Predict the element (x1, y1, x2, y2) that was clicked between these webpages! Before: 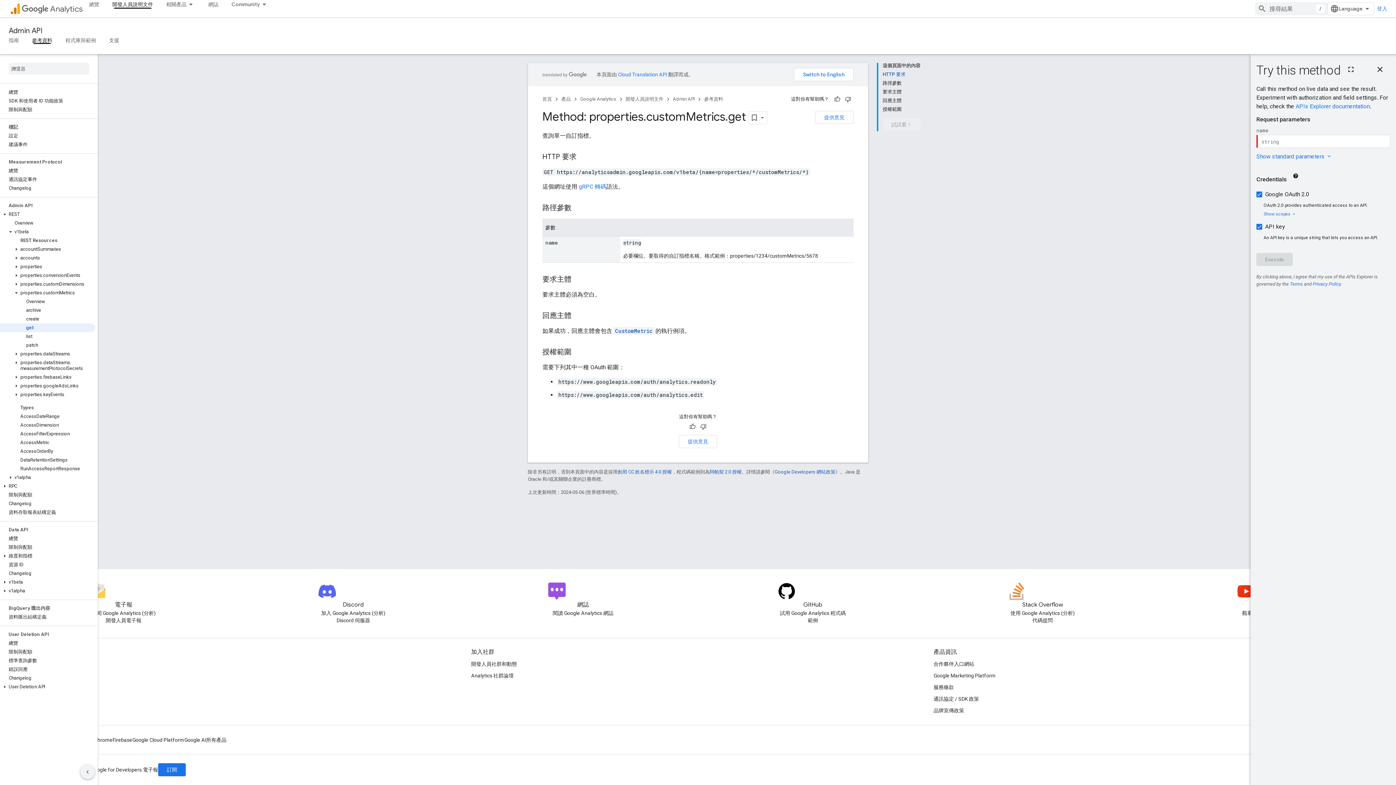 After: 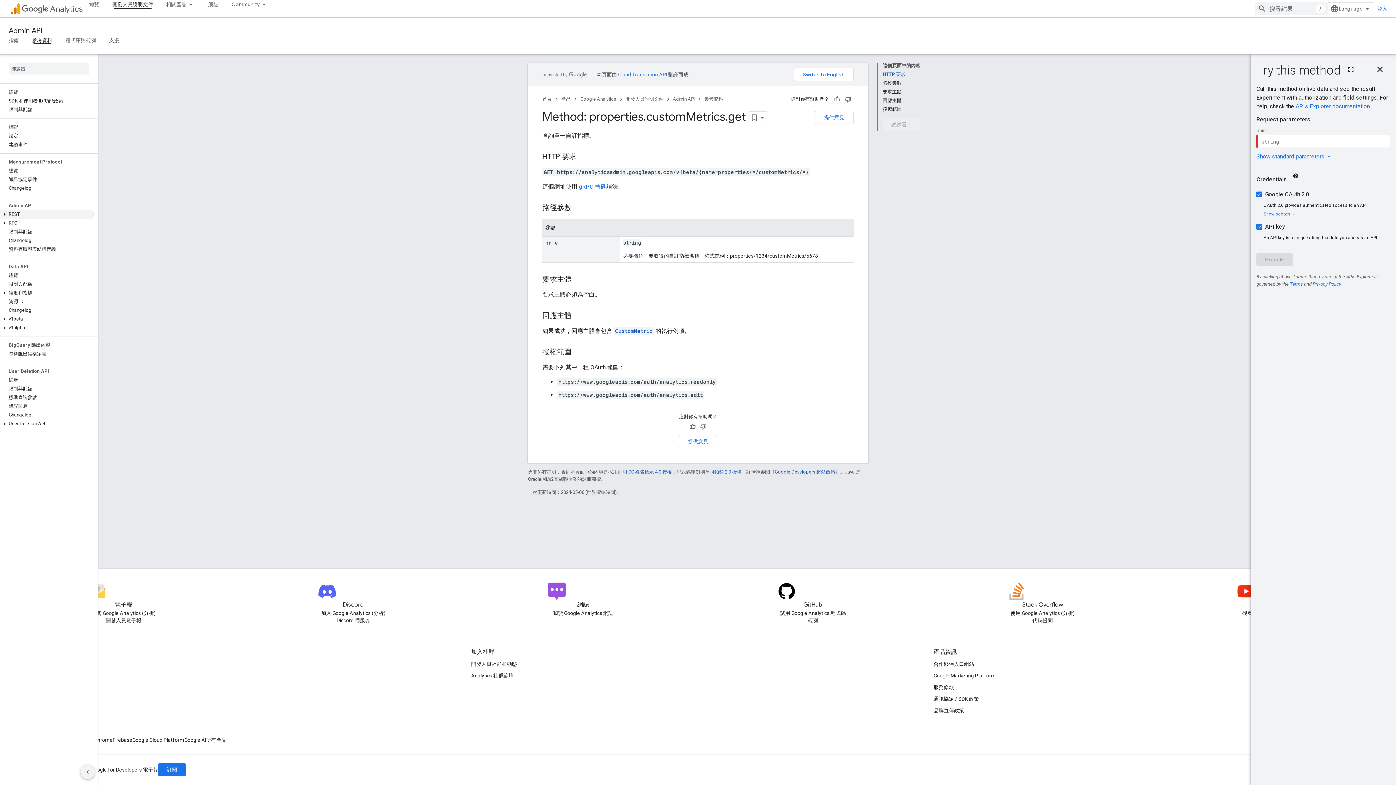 Action: label: REST bbox: (0, 210, 94, 218)